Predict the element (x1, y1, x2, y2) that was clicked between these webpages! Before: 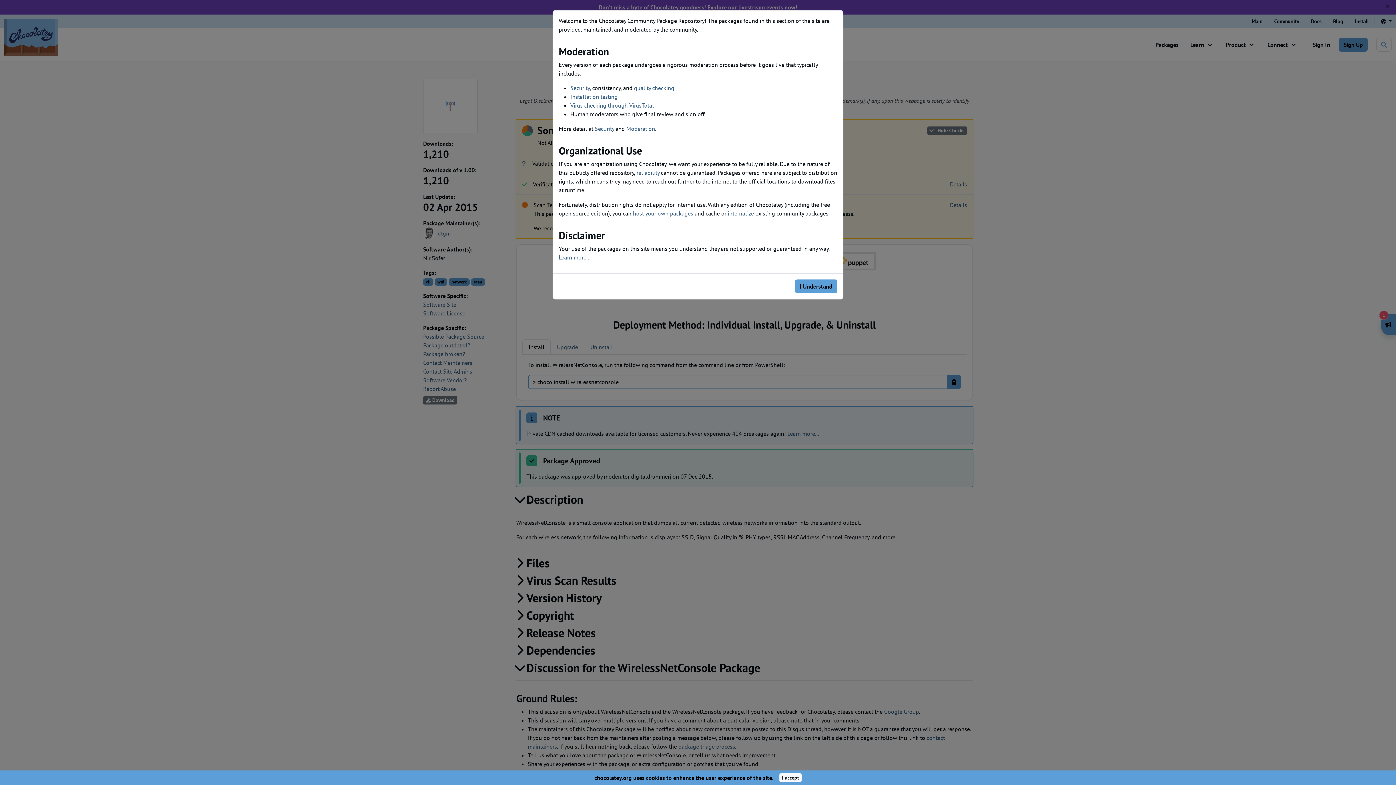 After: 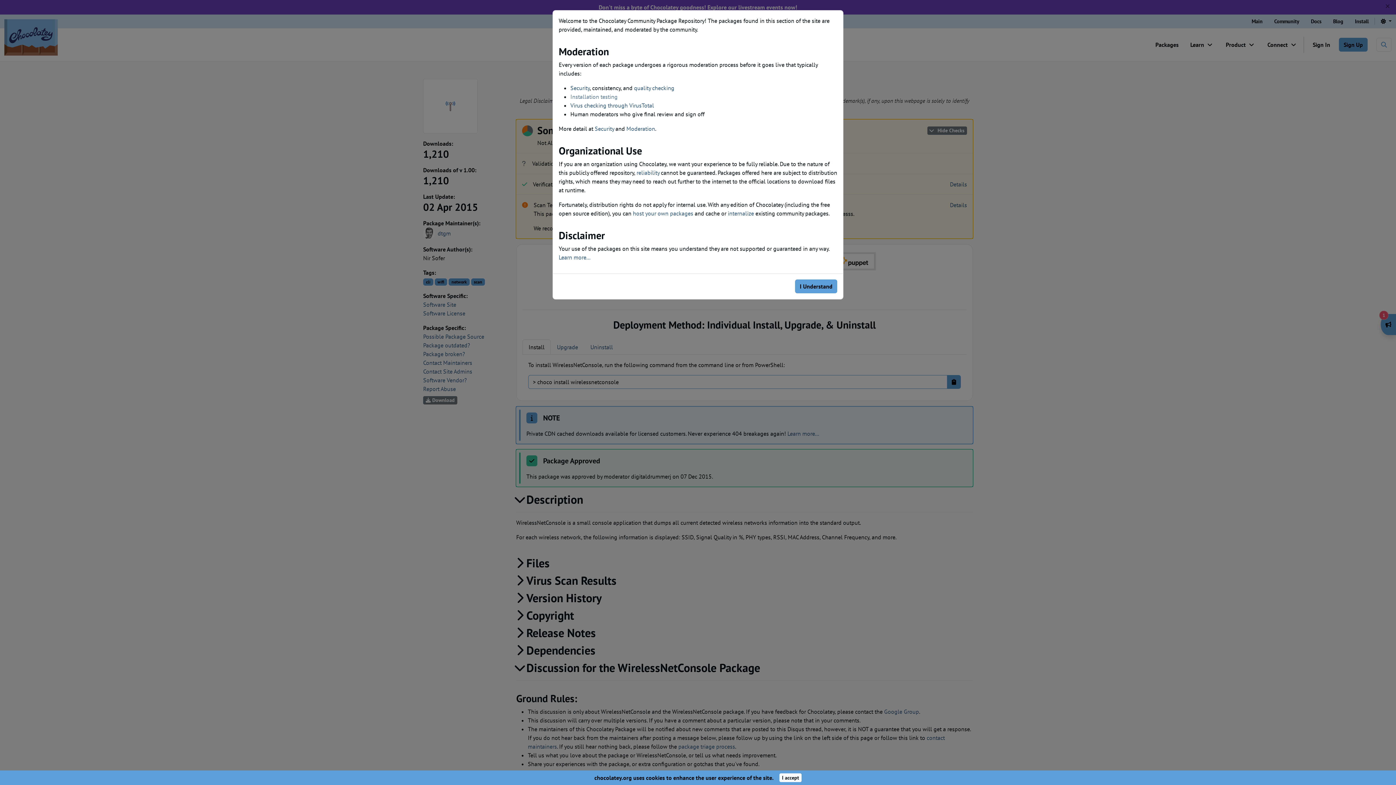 Action: bbox: (570, 93, 617, 100) label: Installation testing